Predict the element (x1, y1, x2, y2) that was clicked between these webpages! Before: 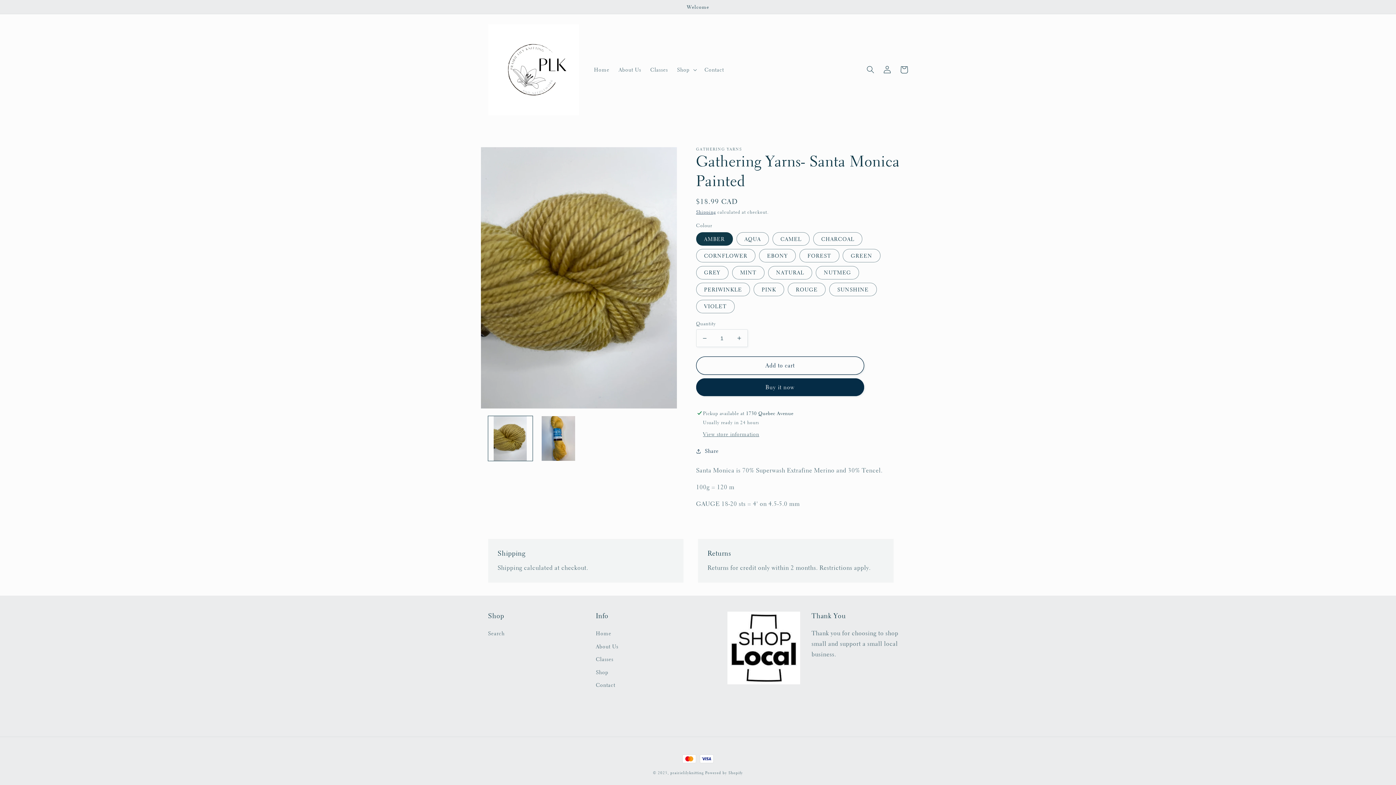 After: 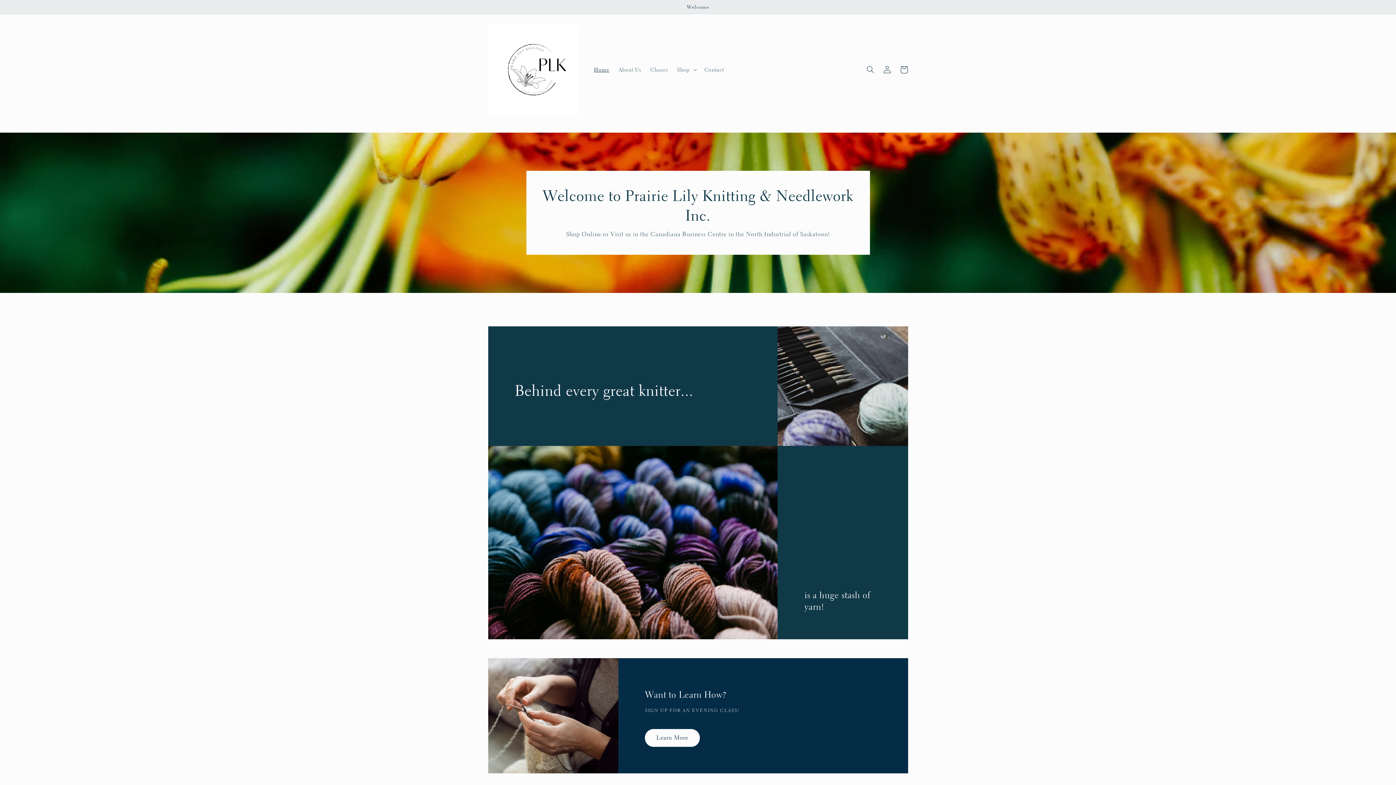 Action: label: prairielilyknitting bbox: (670, 770, 703, 775)